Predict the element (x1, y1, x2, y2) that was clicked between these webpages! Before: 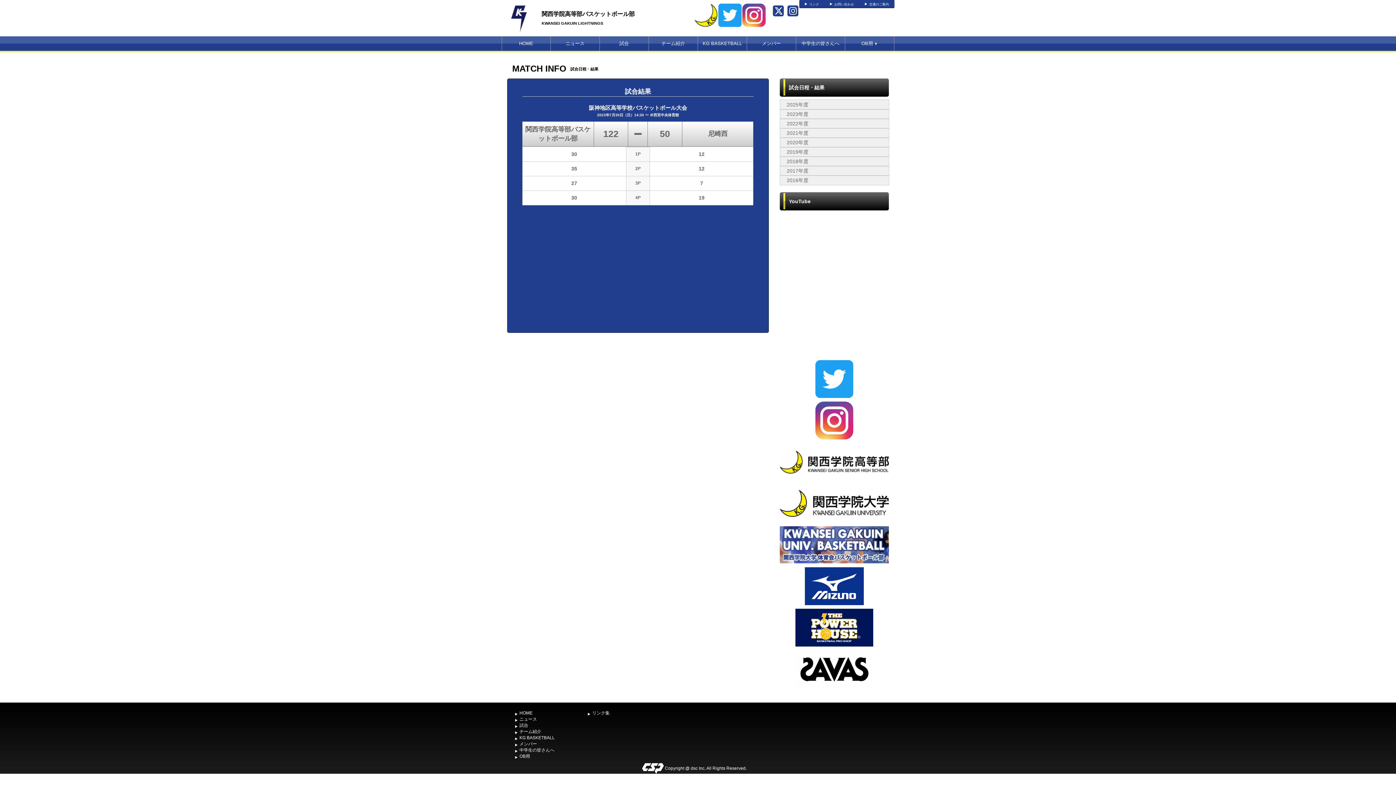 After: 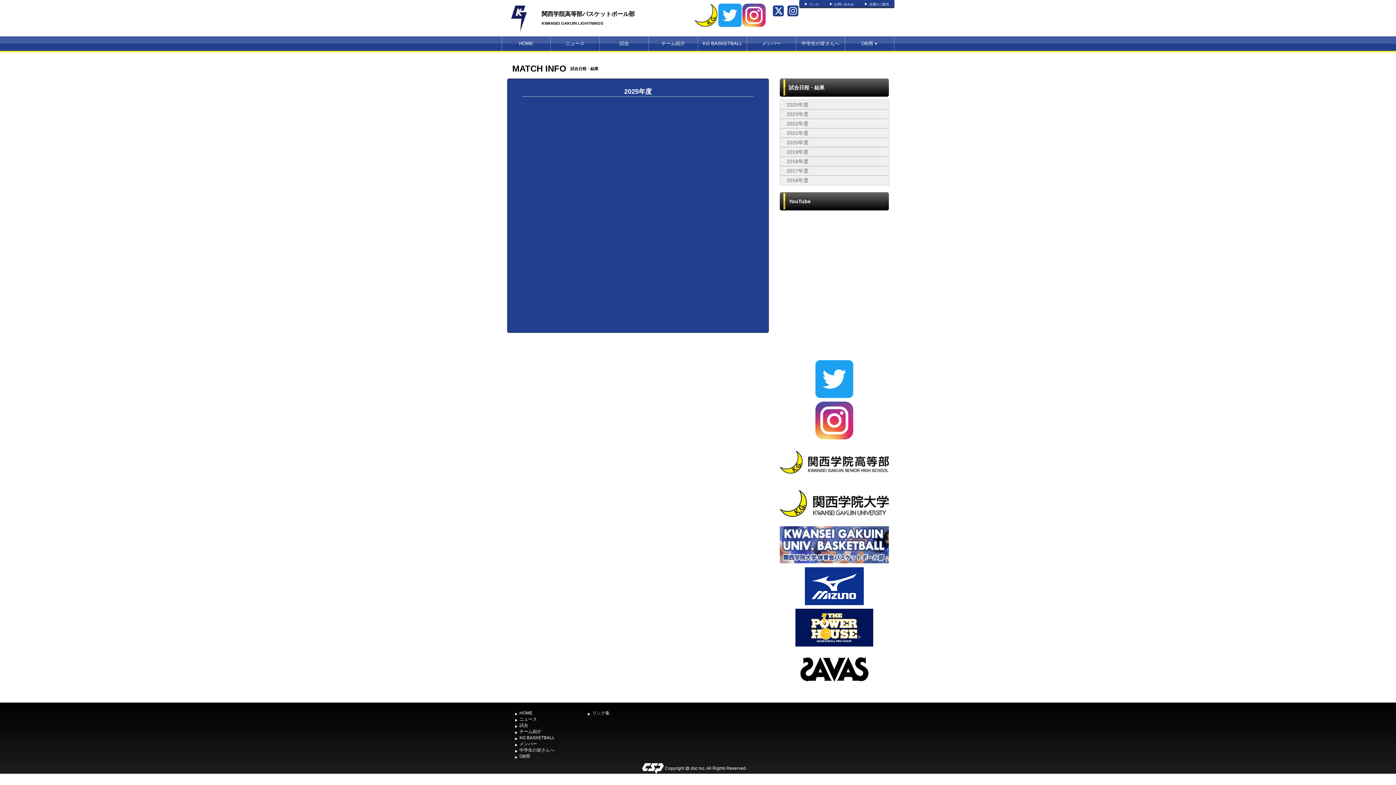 Action: bbox: (786, 101, 808, 107) label: 2025年度